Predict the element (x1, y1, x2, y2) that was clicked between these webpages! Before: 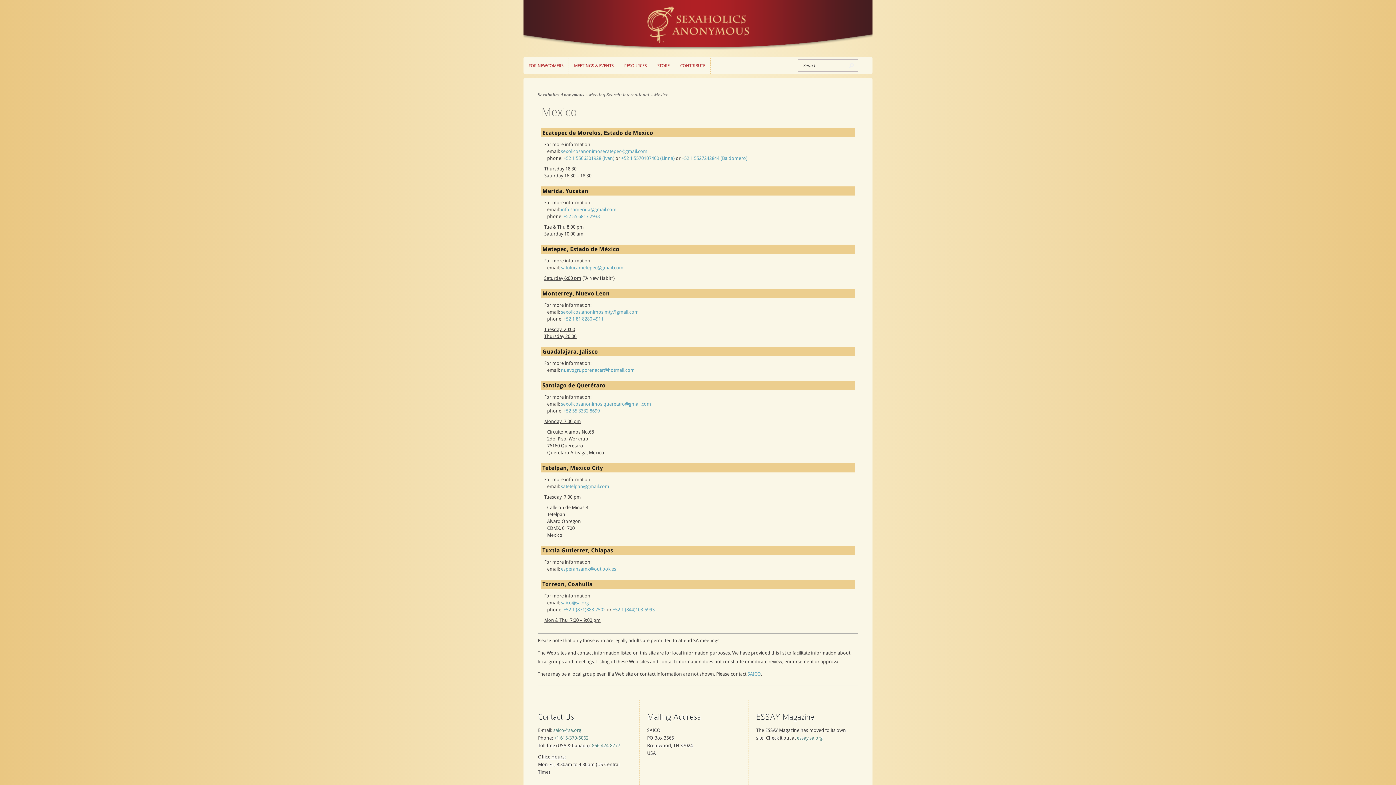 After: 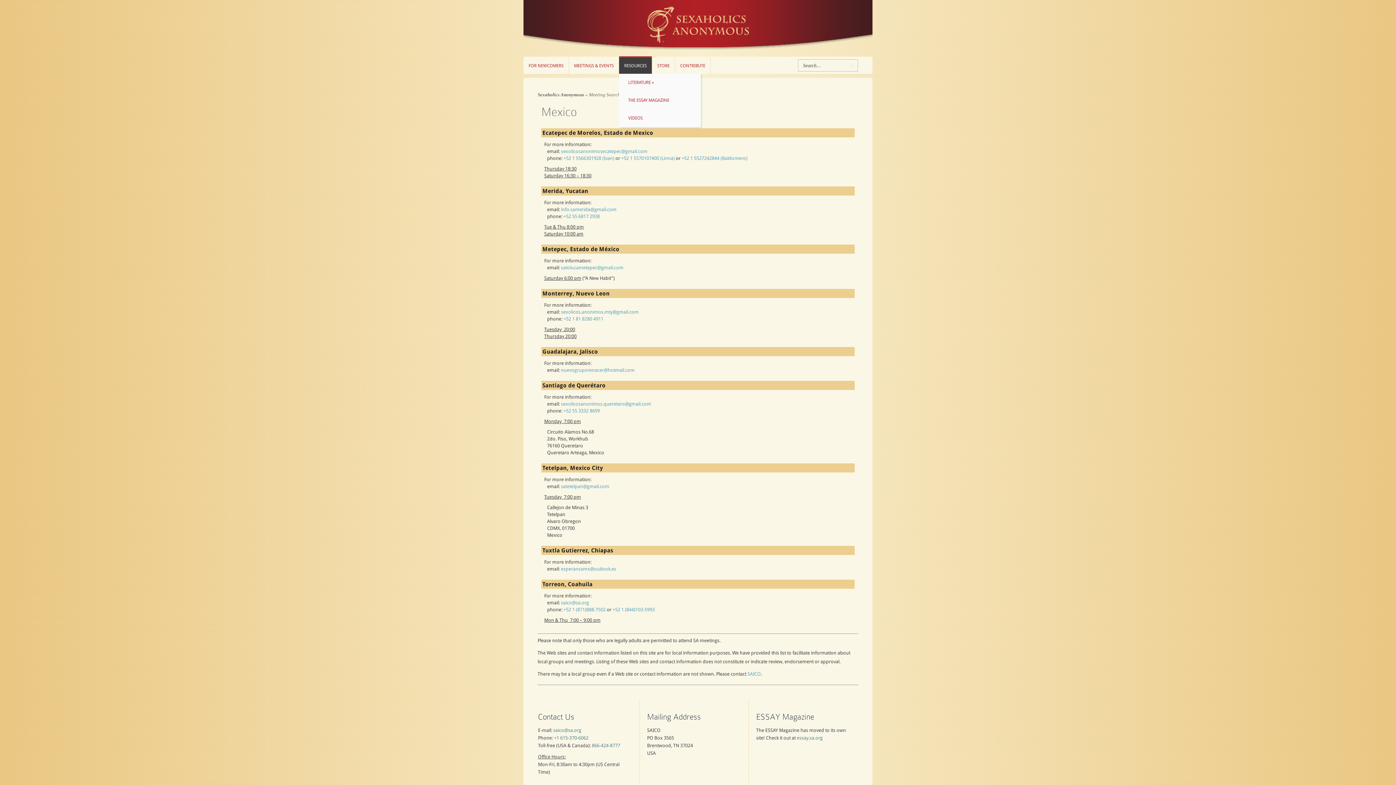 Action: label: RESOURCES
RESOURCES bbox: (619, 57, 652, 73)